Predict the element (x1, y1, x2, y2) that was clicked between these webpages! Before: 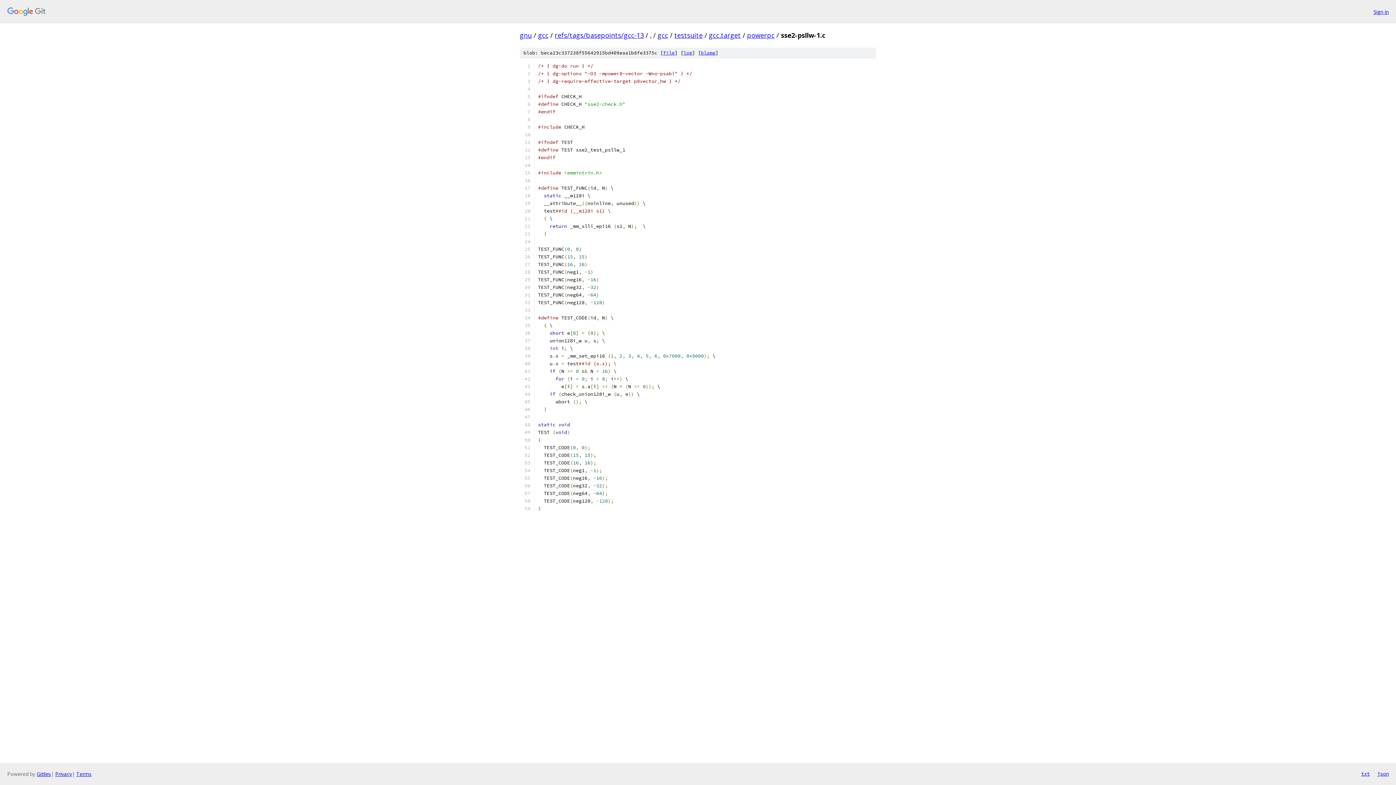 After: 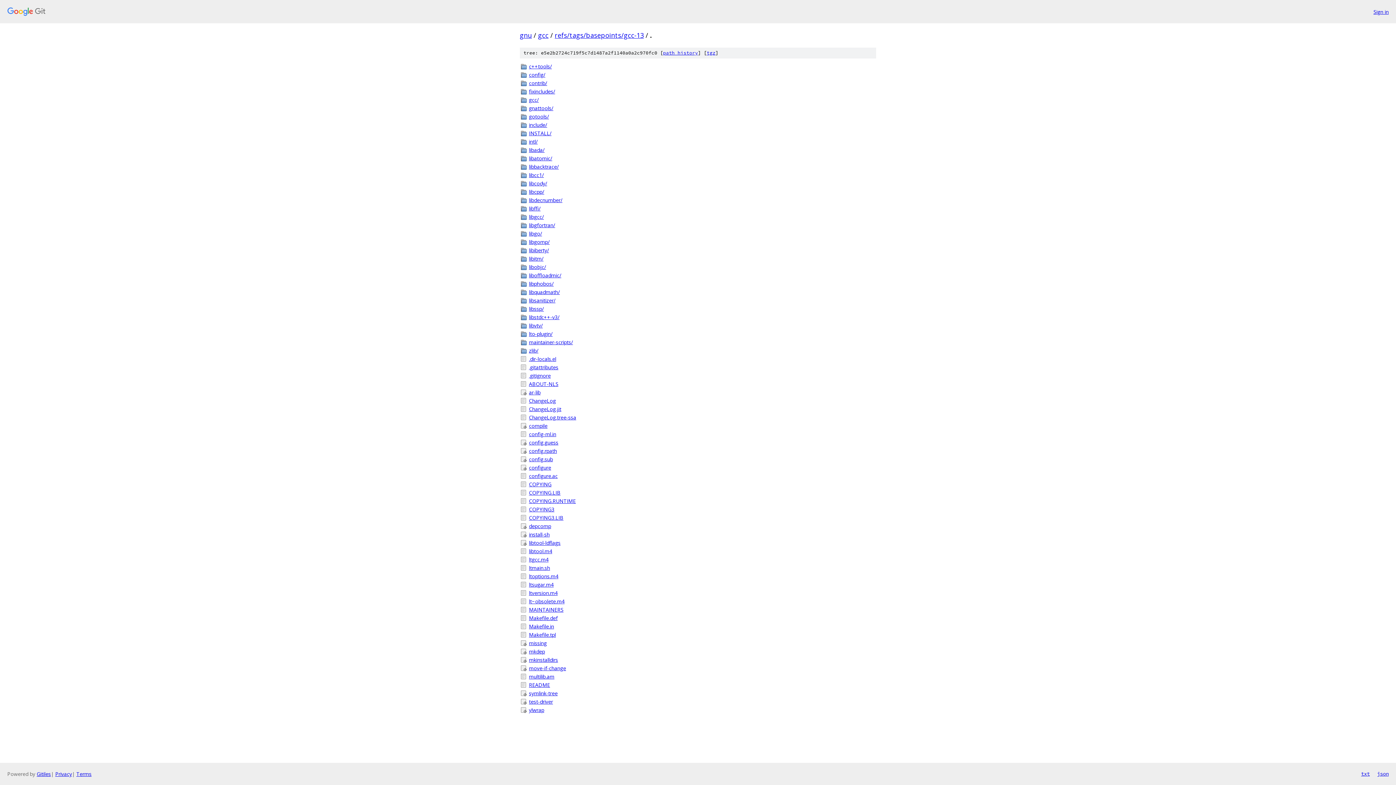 Action: bbox: (650, 30, 651, 39) label: .